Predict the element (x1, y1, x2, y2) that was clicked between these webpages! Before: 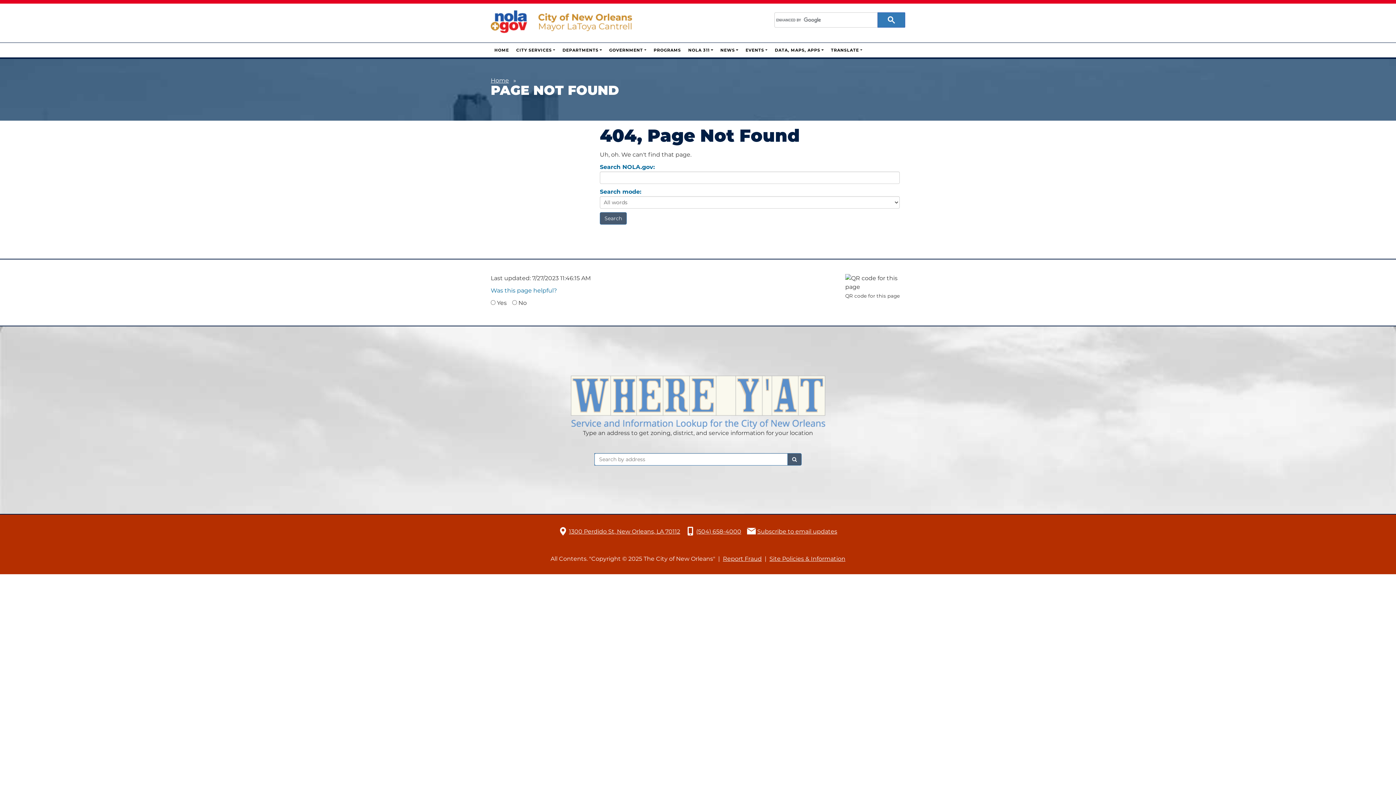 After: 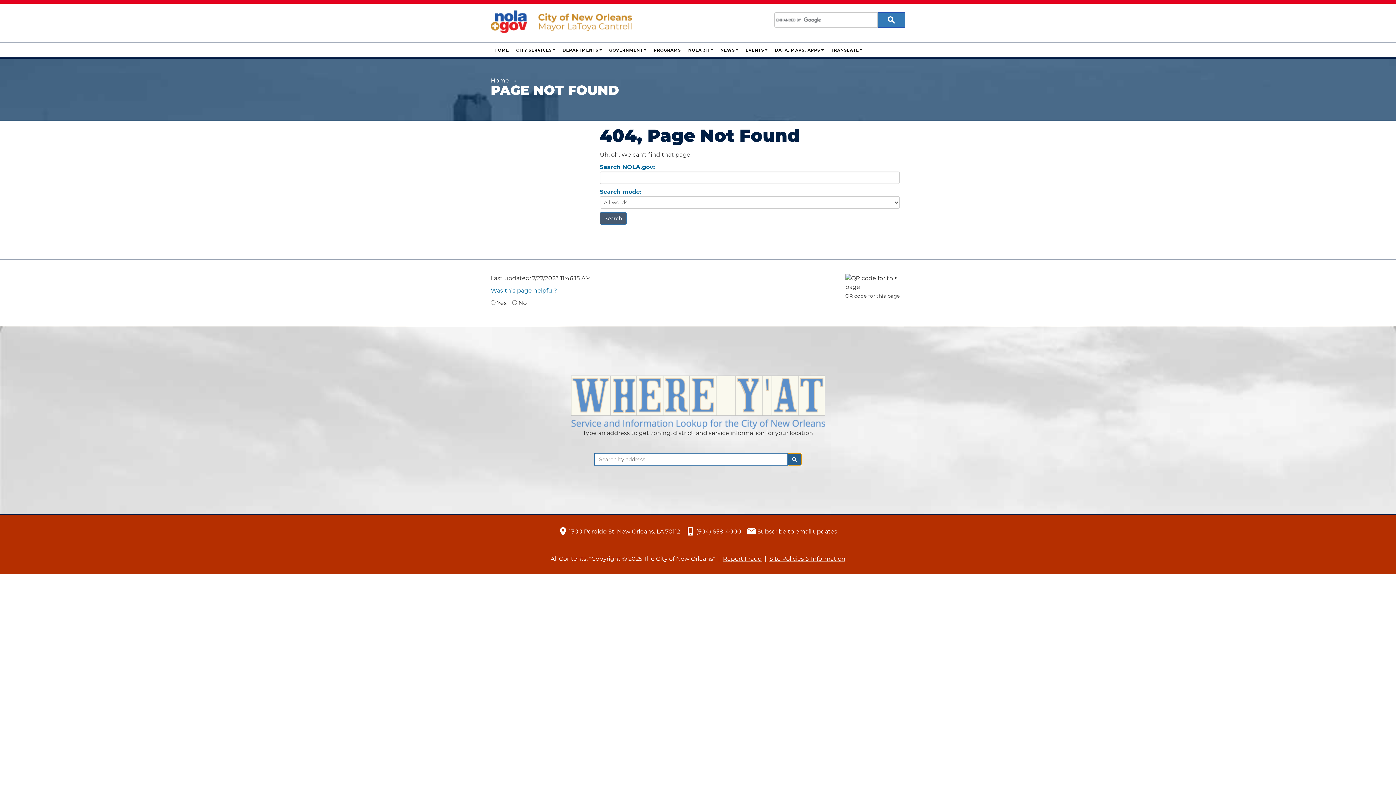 Action: bbox: (787, 453, 801, 465) label: Search